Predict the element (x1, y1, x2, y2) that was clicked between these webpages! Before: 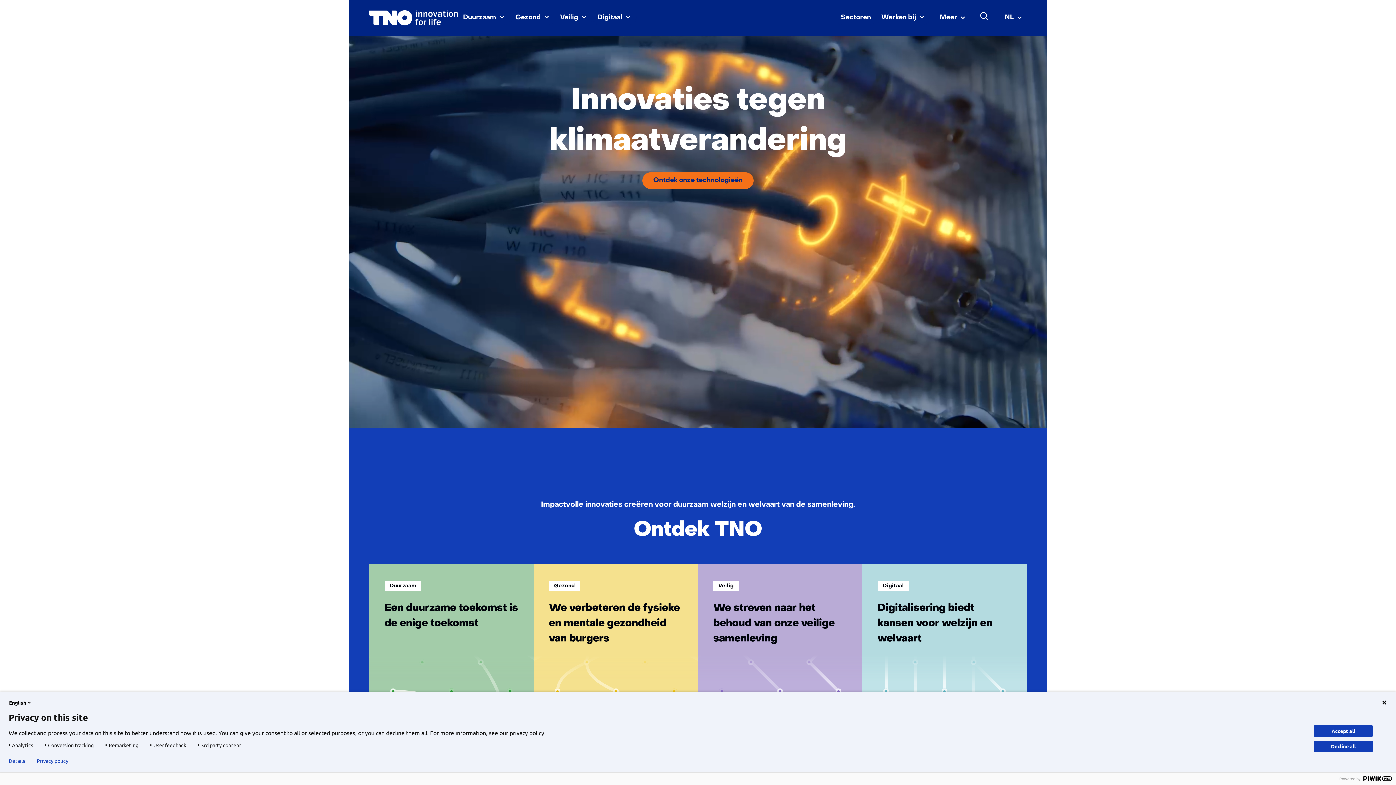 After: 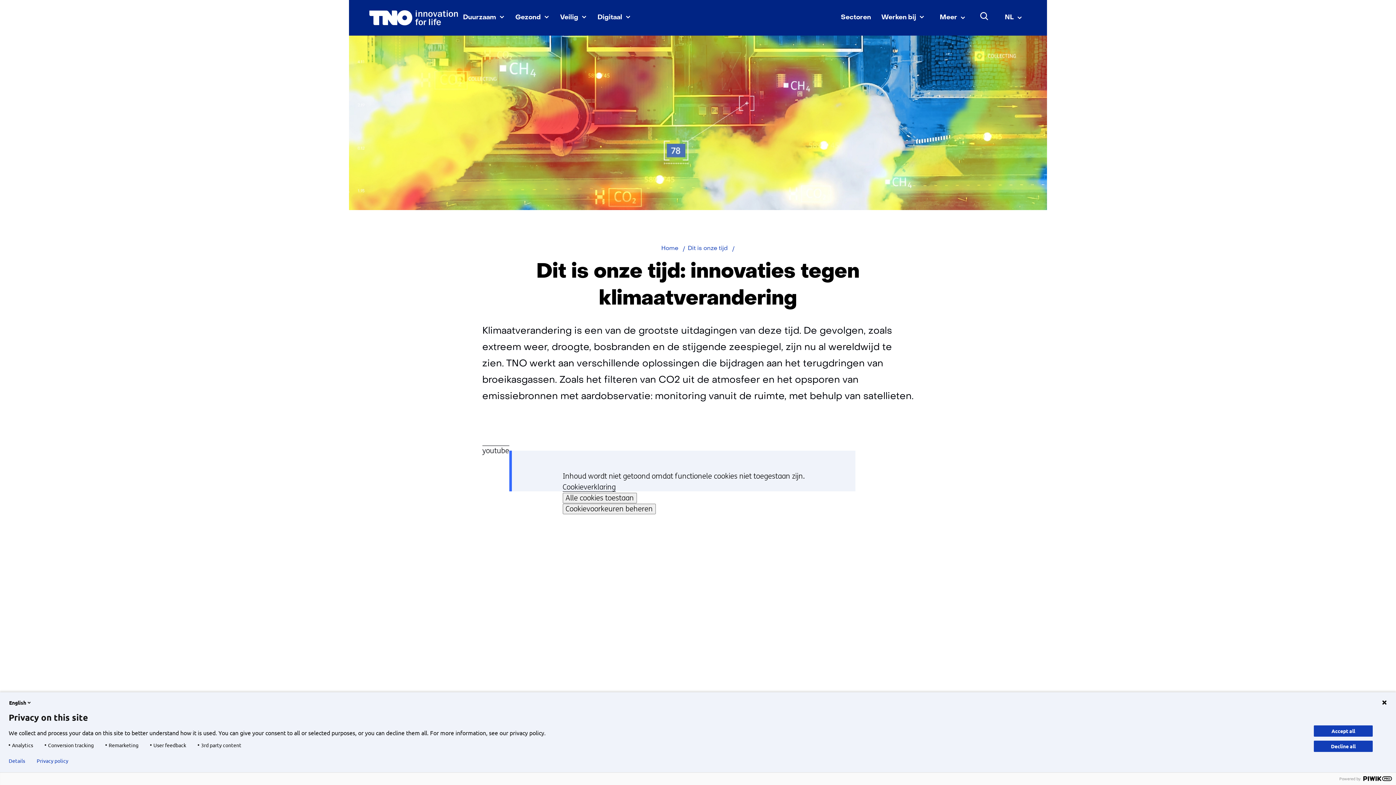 Action: bbox: (642, 172, 753, 189) label: Ontdek onze technologieën